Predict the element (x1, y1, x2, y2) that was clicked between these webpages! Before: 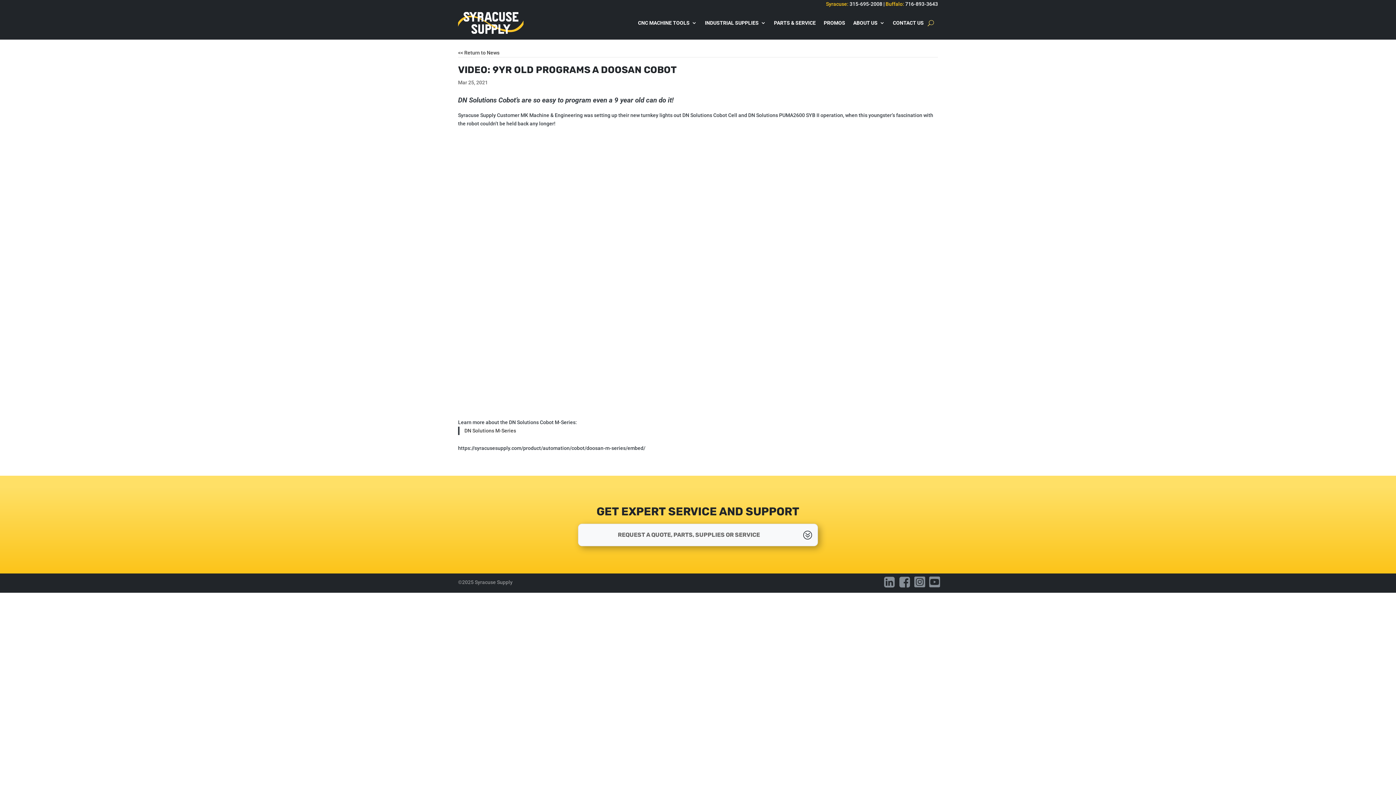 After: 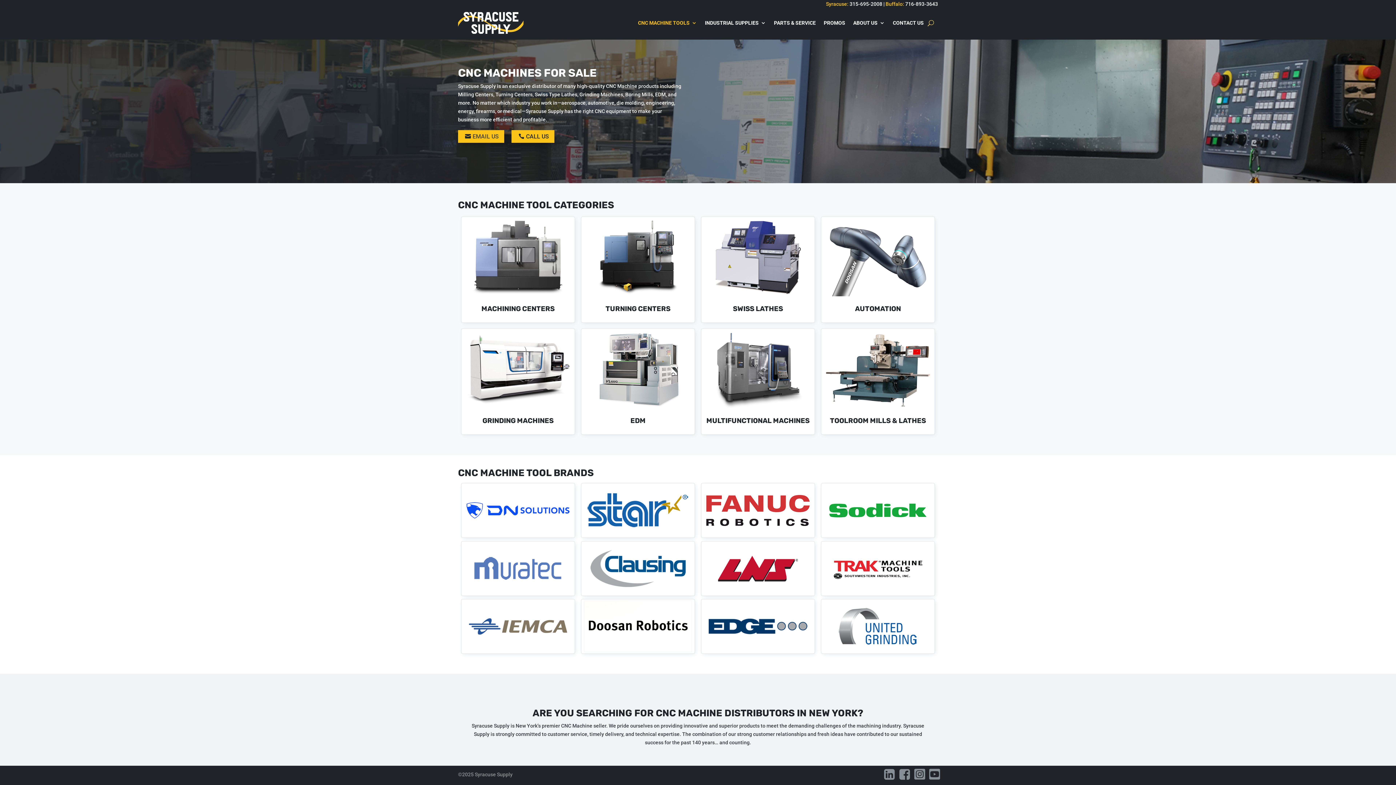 Action: bbox: (638, 8, 697, 37) label: CNC MACHINE TOOLS